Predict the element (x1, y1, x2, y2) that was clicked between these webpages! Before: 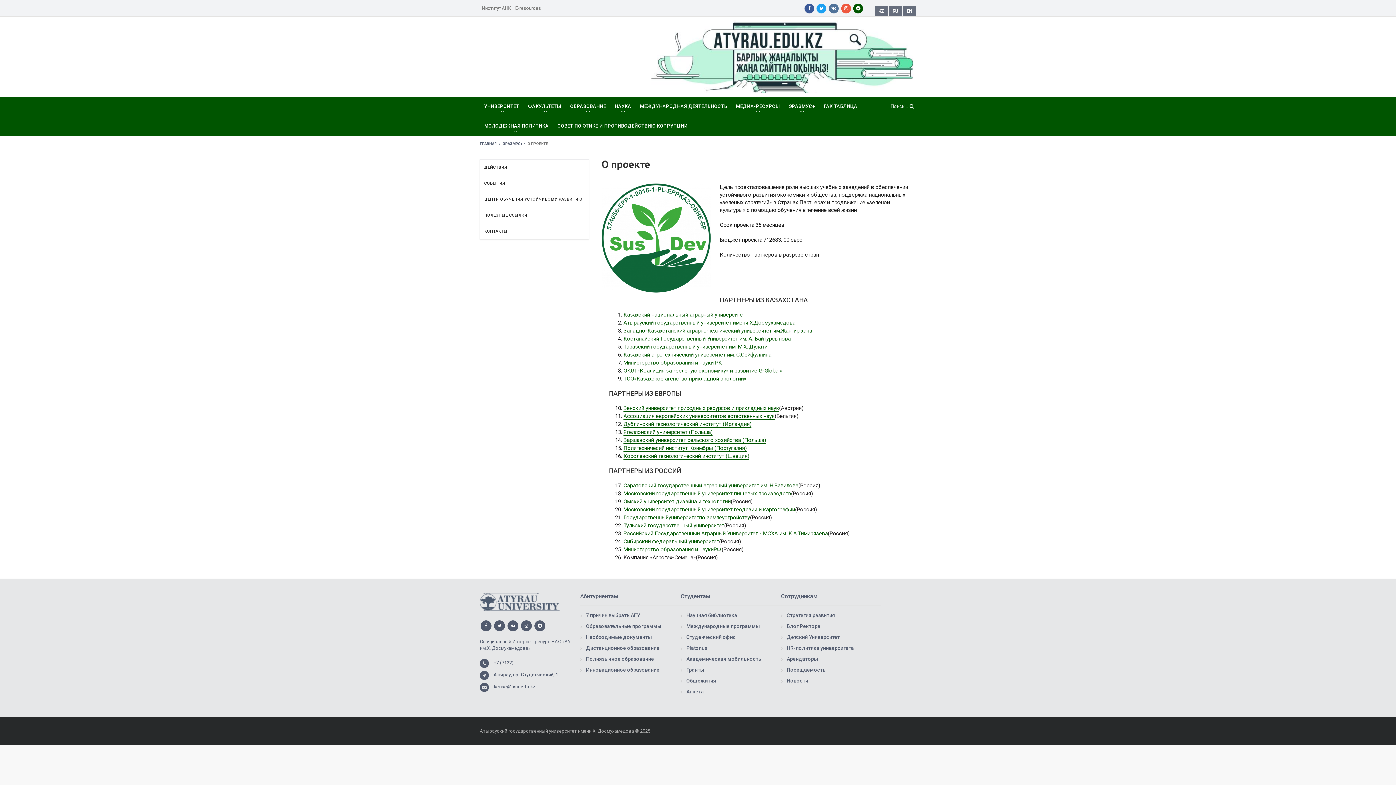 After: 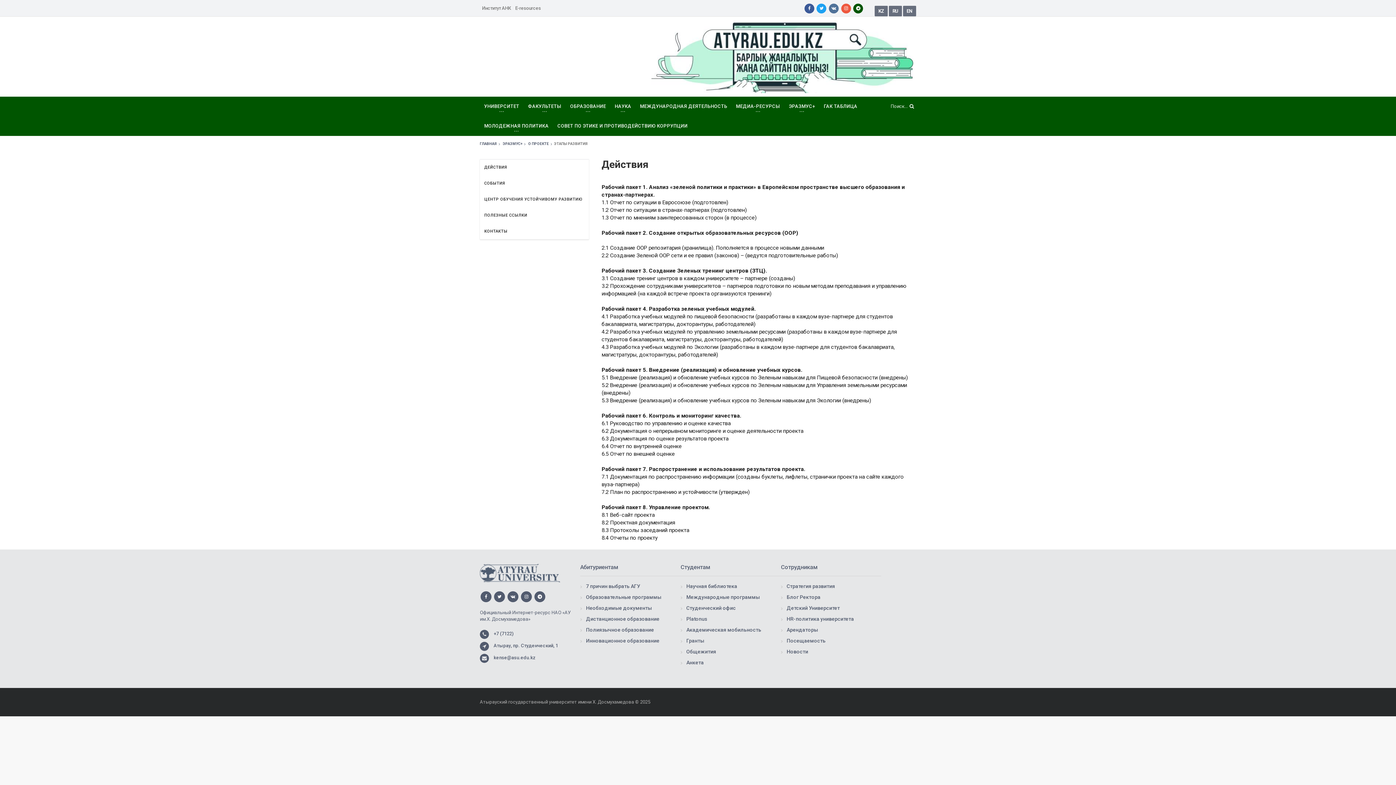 Action: bbox: (480, 159, 589, 175) label: ДЕЙСТВИЯ